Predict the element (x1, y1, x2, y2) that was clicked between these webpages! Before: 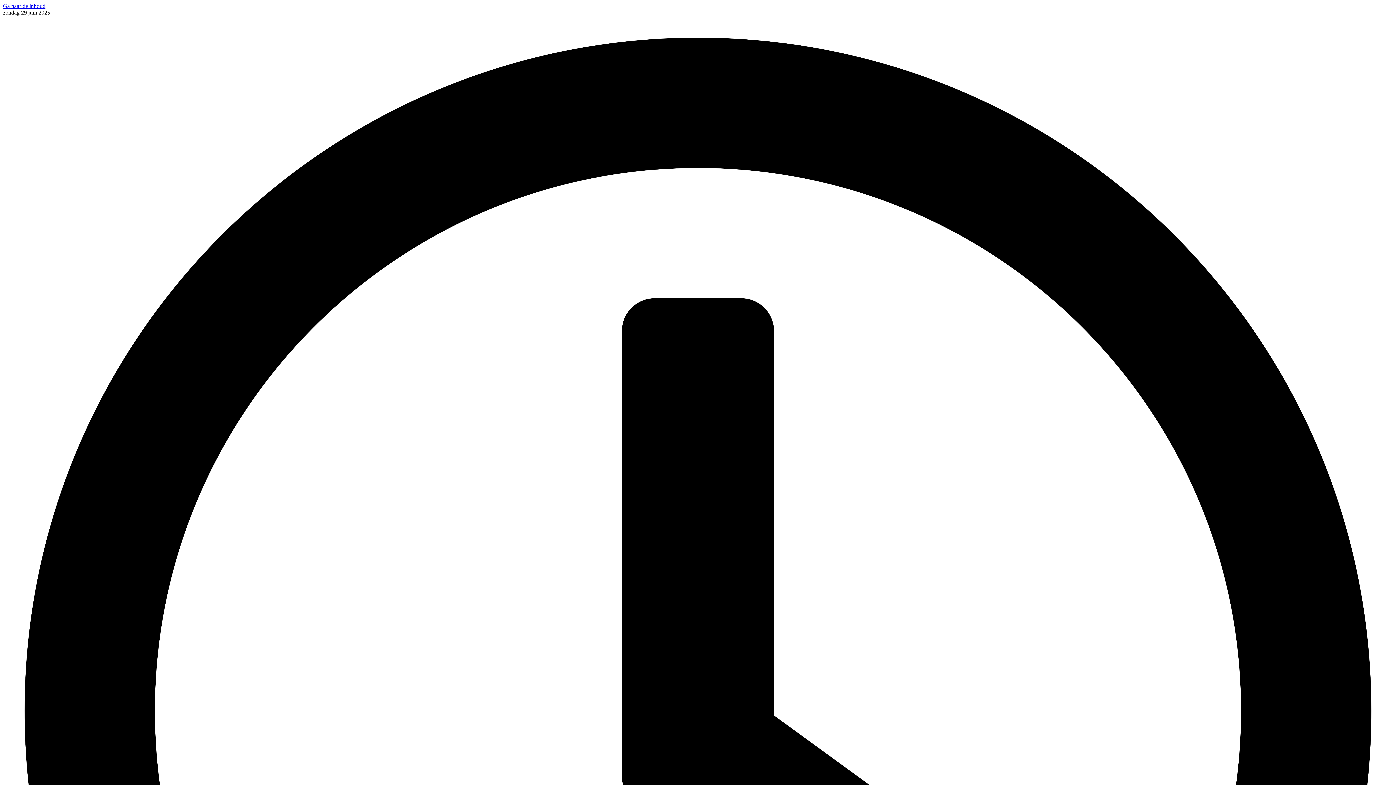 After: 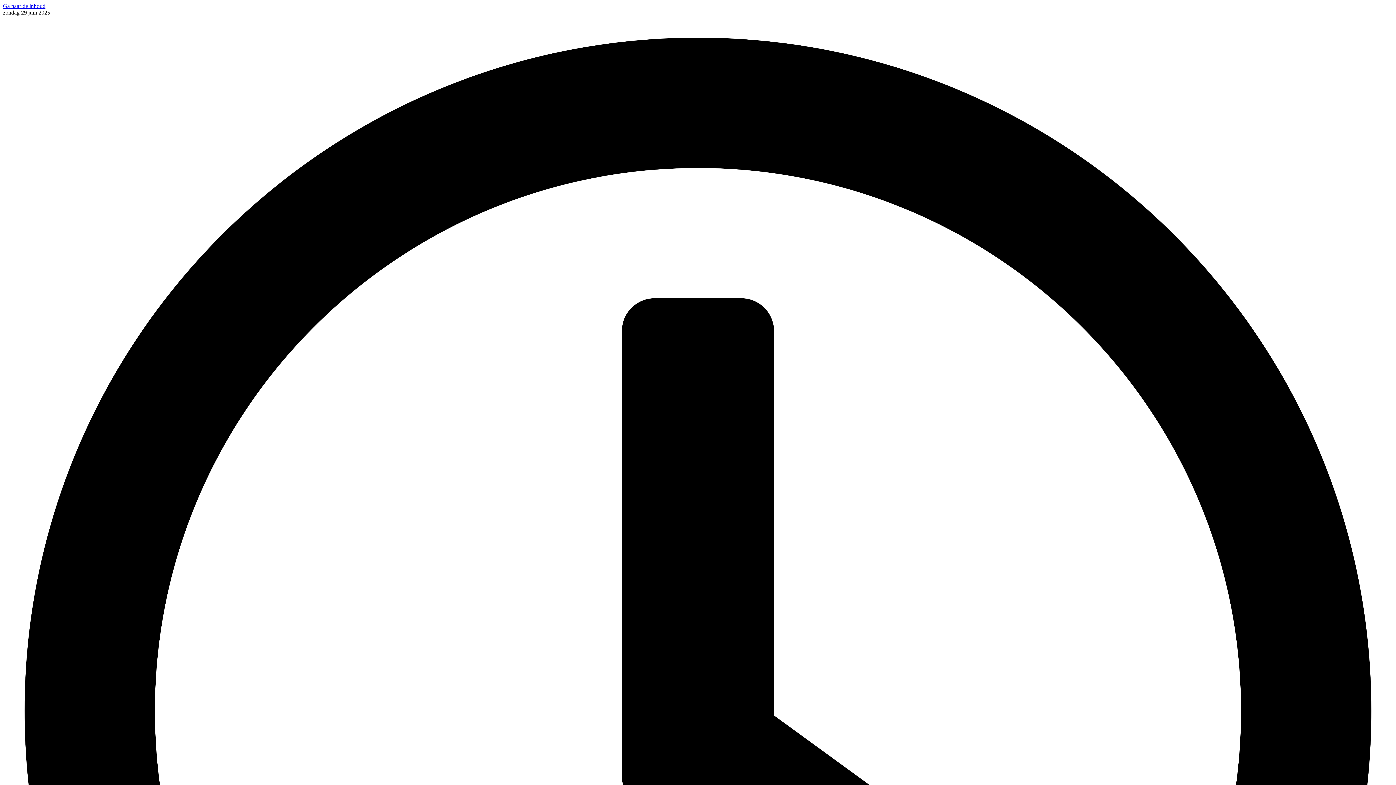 Action: bbox: (2, 2, 45, 9) label: Ga naar de inhoud